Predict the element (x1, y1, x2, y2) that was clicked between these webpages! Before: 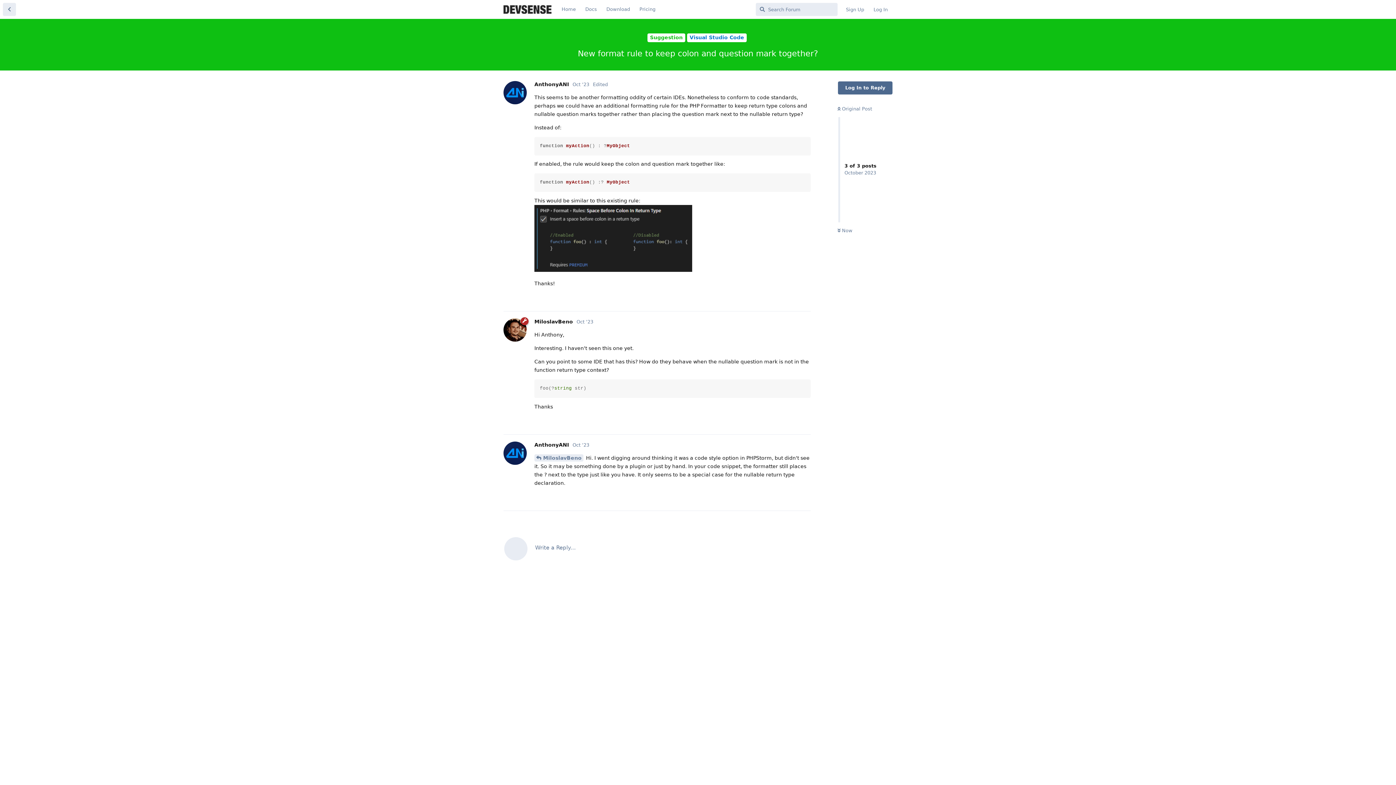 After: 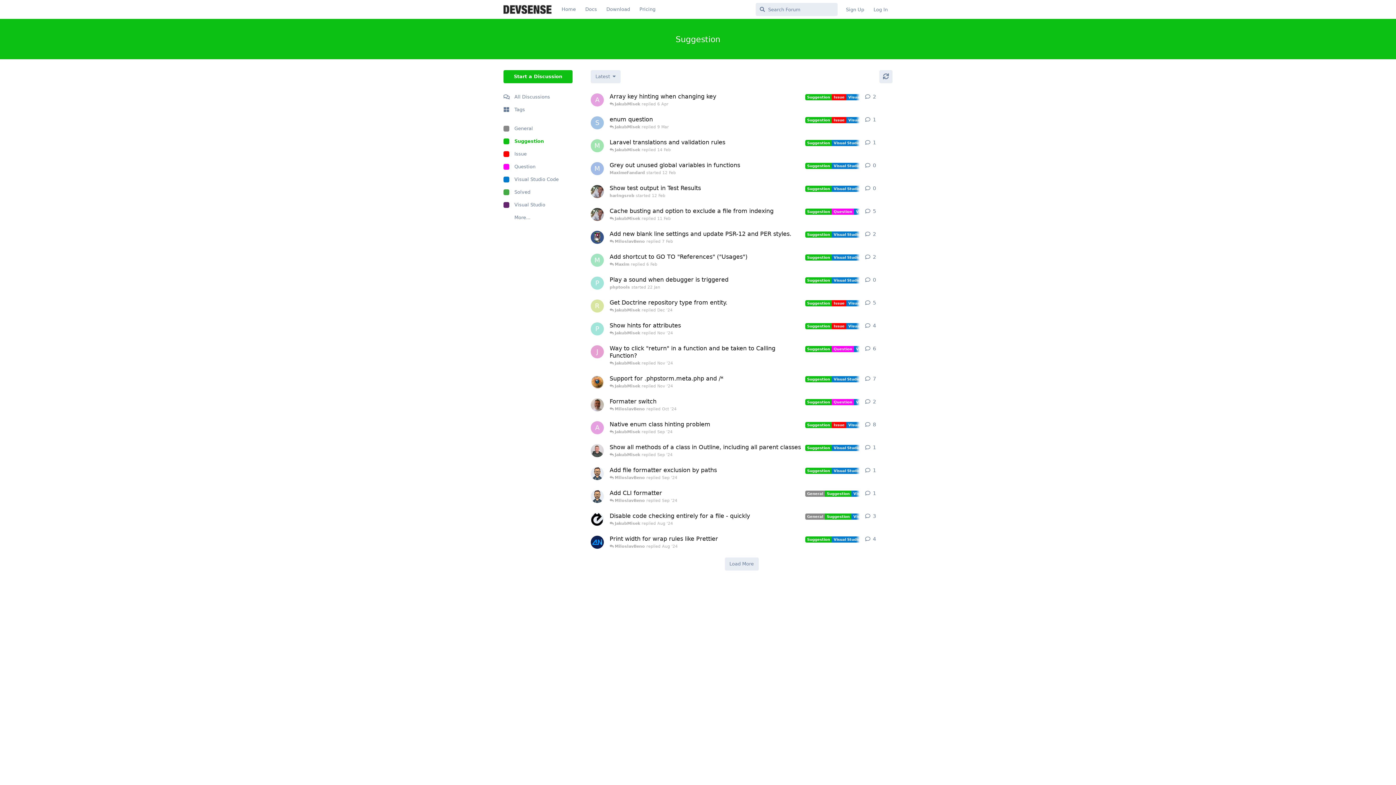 Action: label: Suggestion bbox: (647, 33, 685, 42)